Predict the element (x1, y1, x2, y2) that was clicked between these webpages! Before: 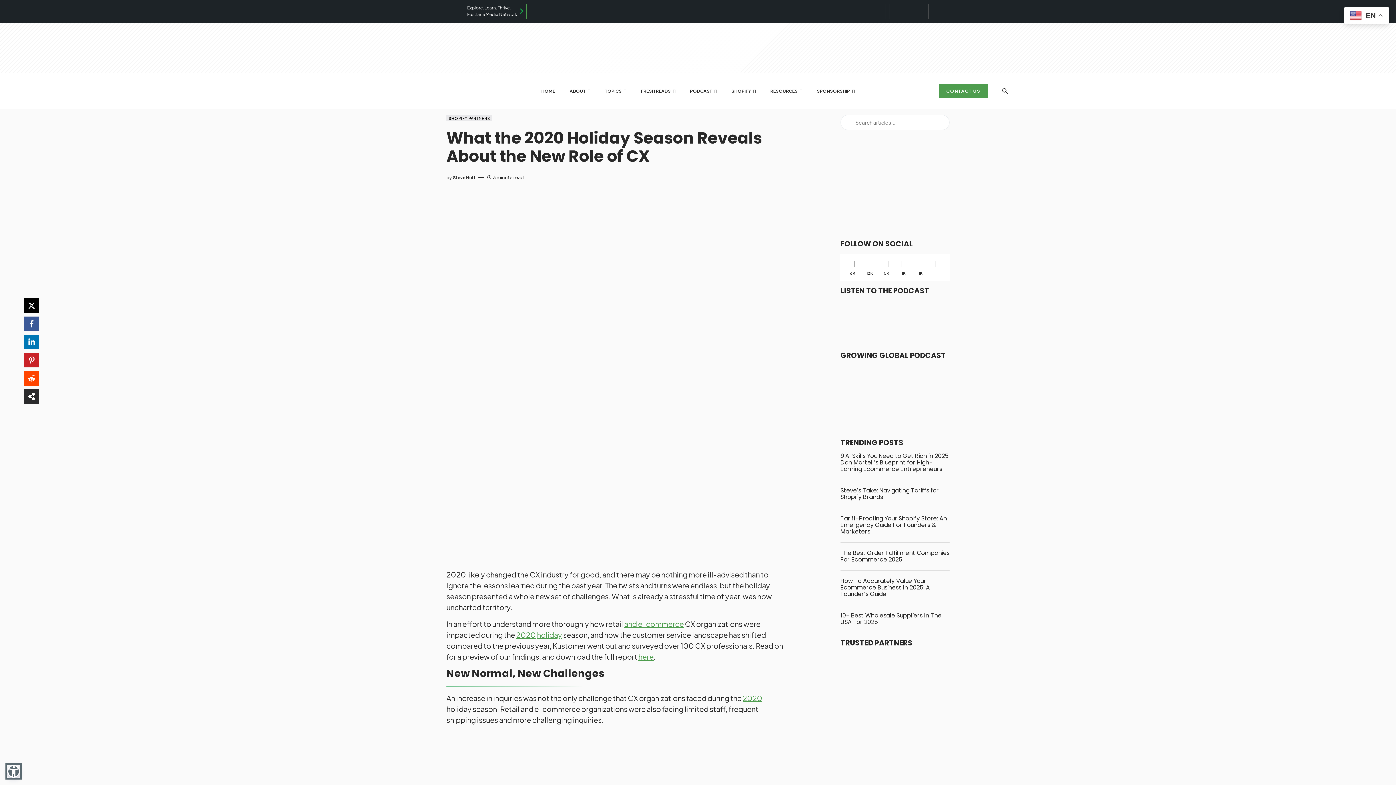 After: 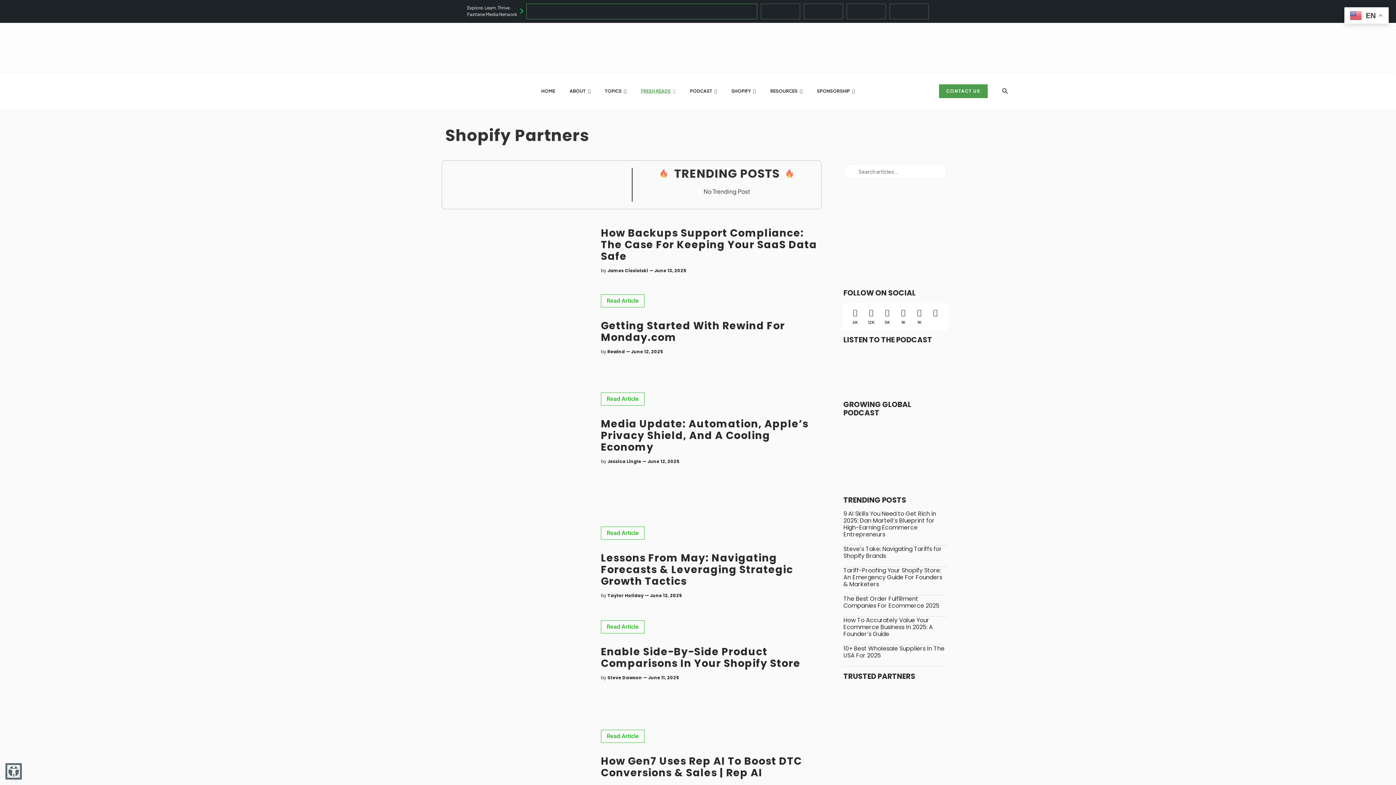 Action: bbox: (446, 115, 492, 121) label: SHOPIFY PARTNERS